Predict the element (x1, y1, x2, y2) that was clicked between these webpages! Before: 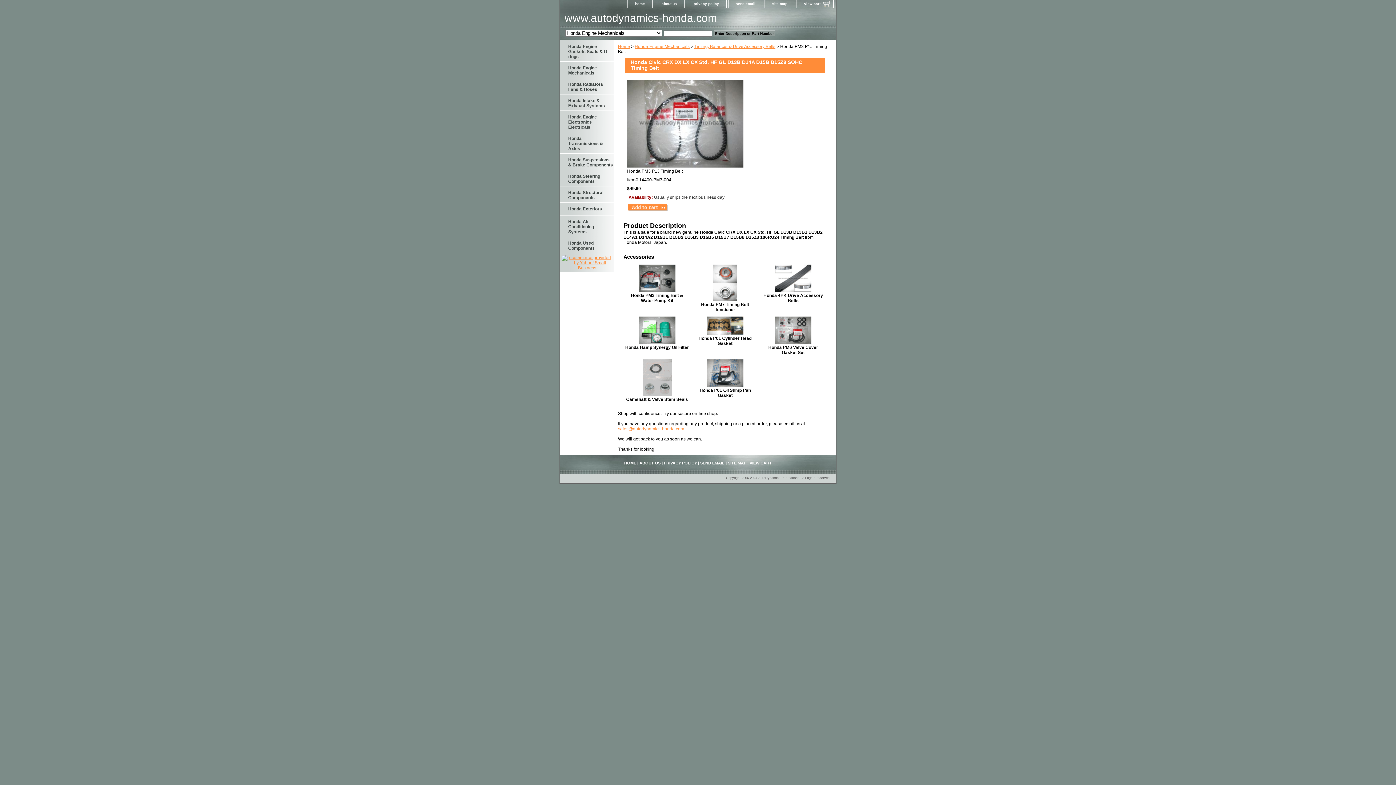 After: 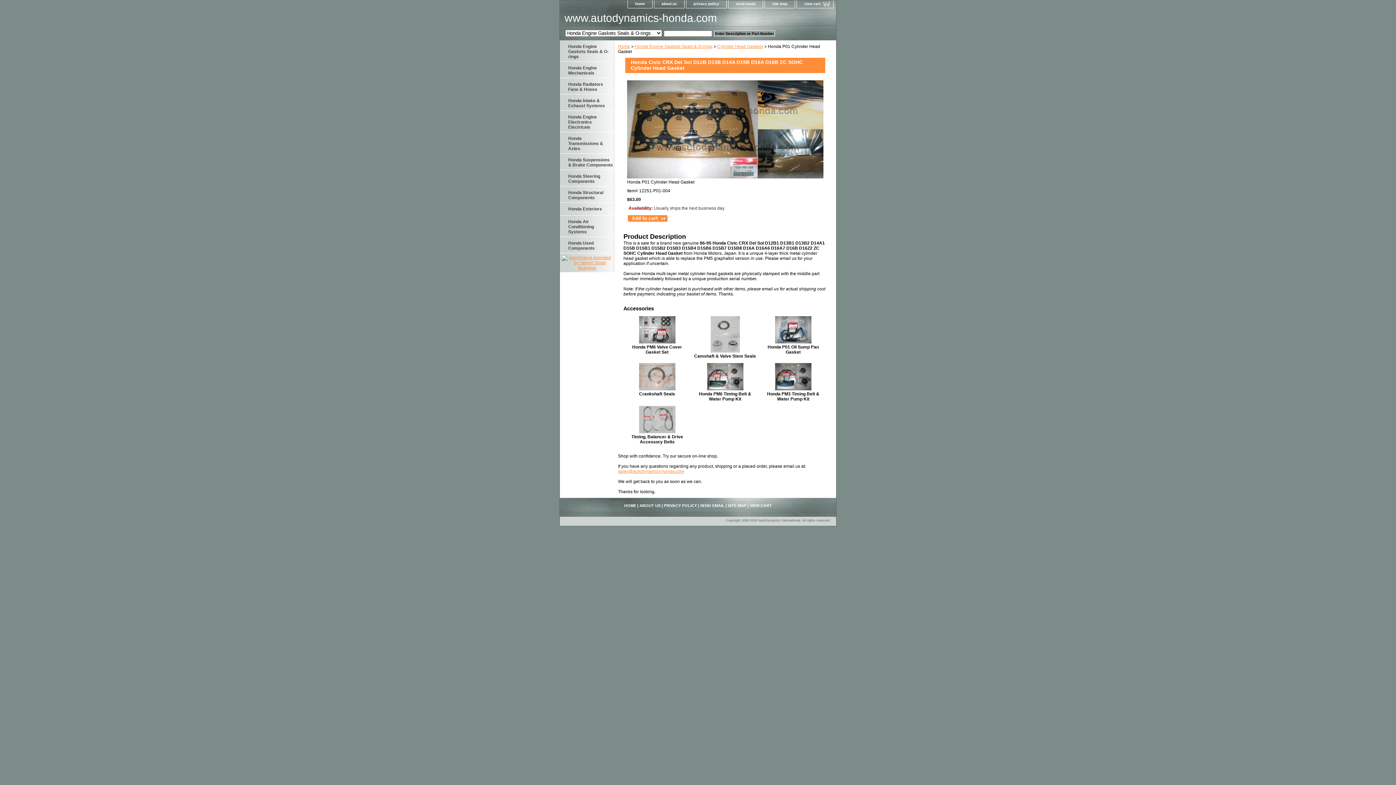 Action: label: Honda P01 Cylinder Head Gasket bbox: (698, 336, 751, 346)